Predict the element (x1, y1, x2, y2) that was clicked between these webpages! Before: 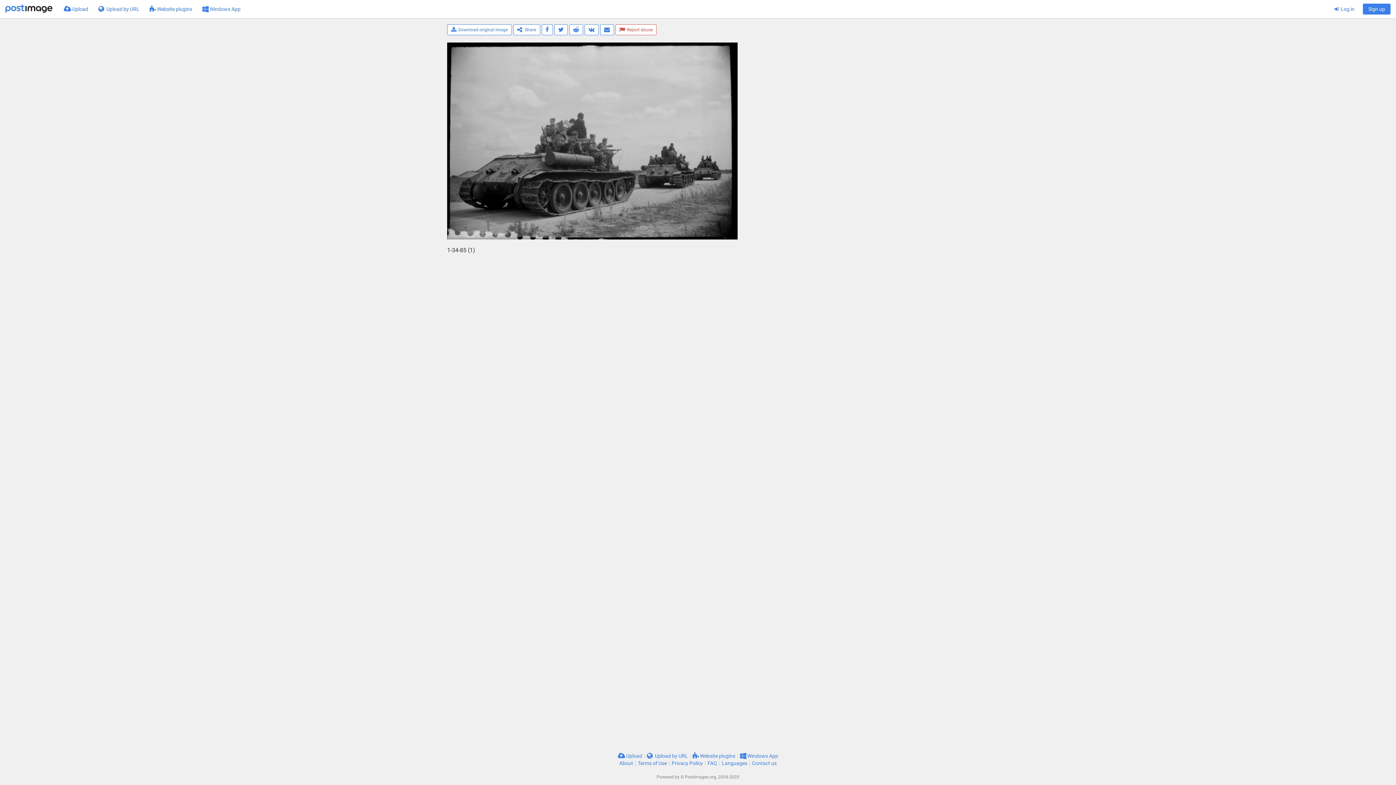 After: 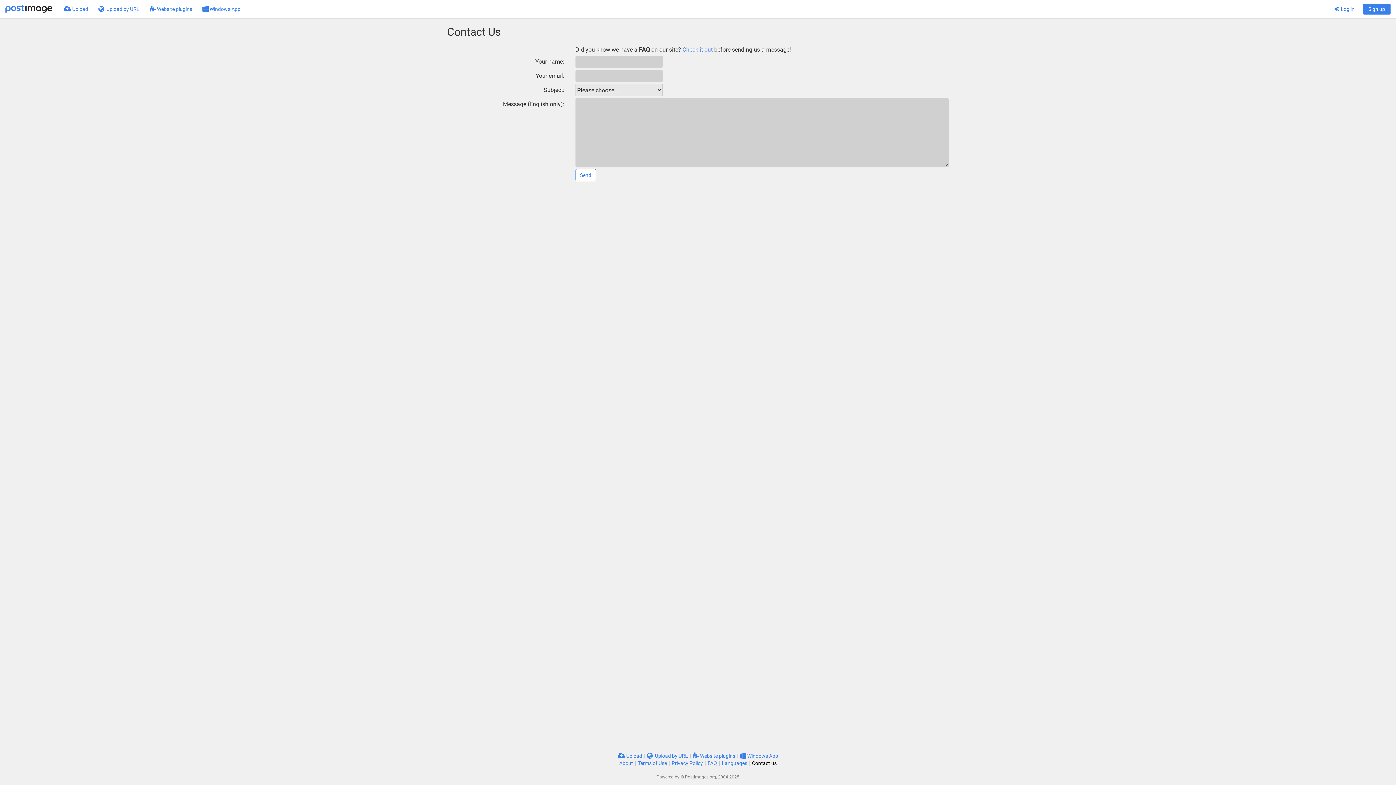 Action: label: Contact us bbox: (752, 760, 776, 766)